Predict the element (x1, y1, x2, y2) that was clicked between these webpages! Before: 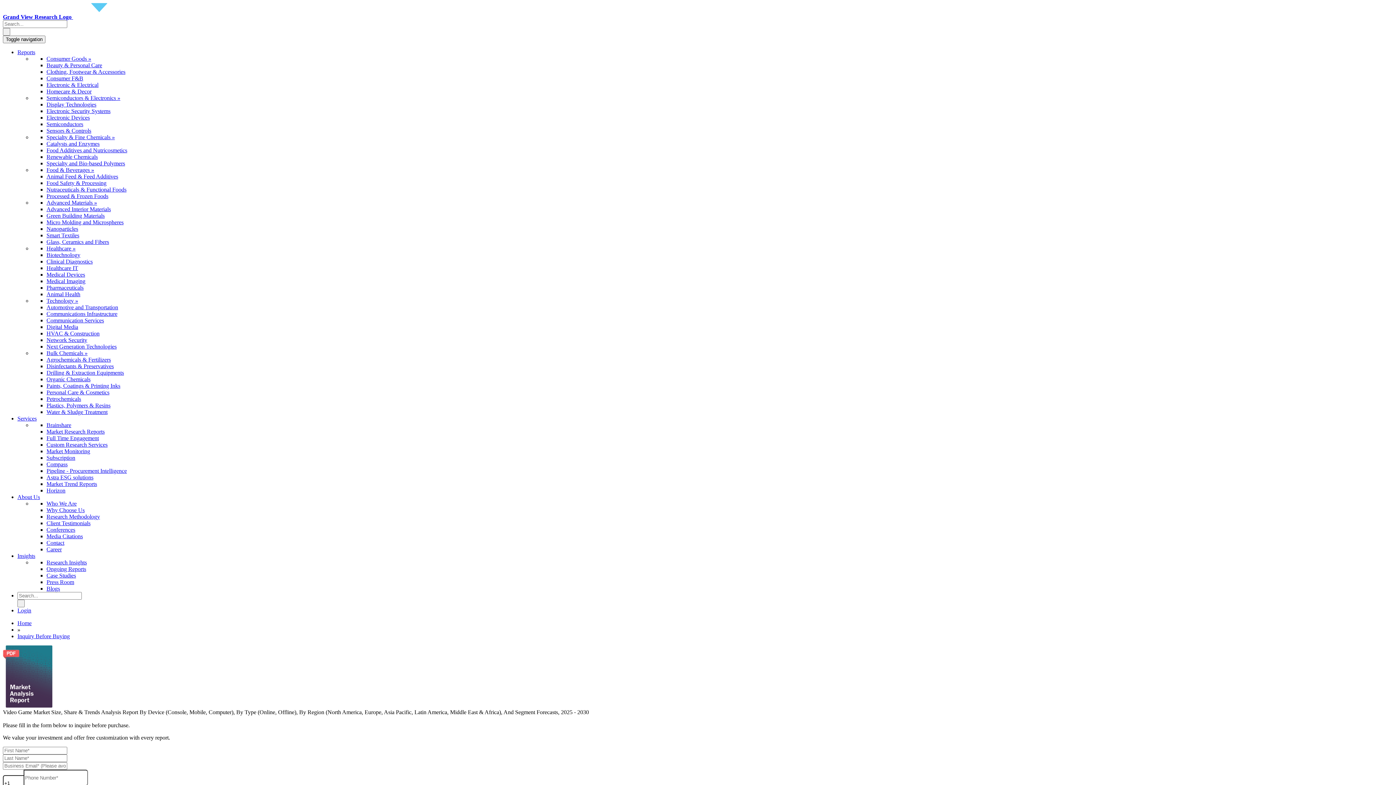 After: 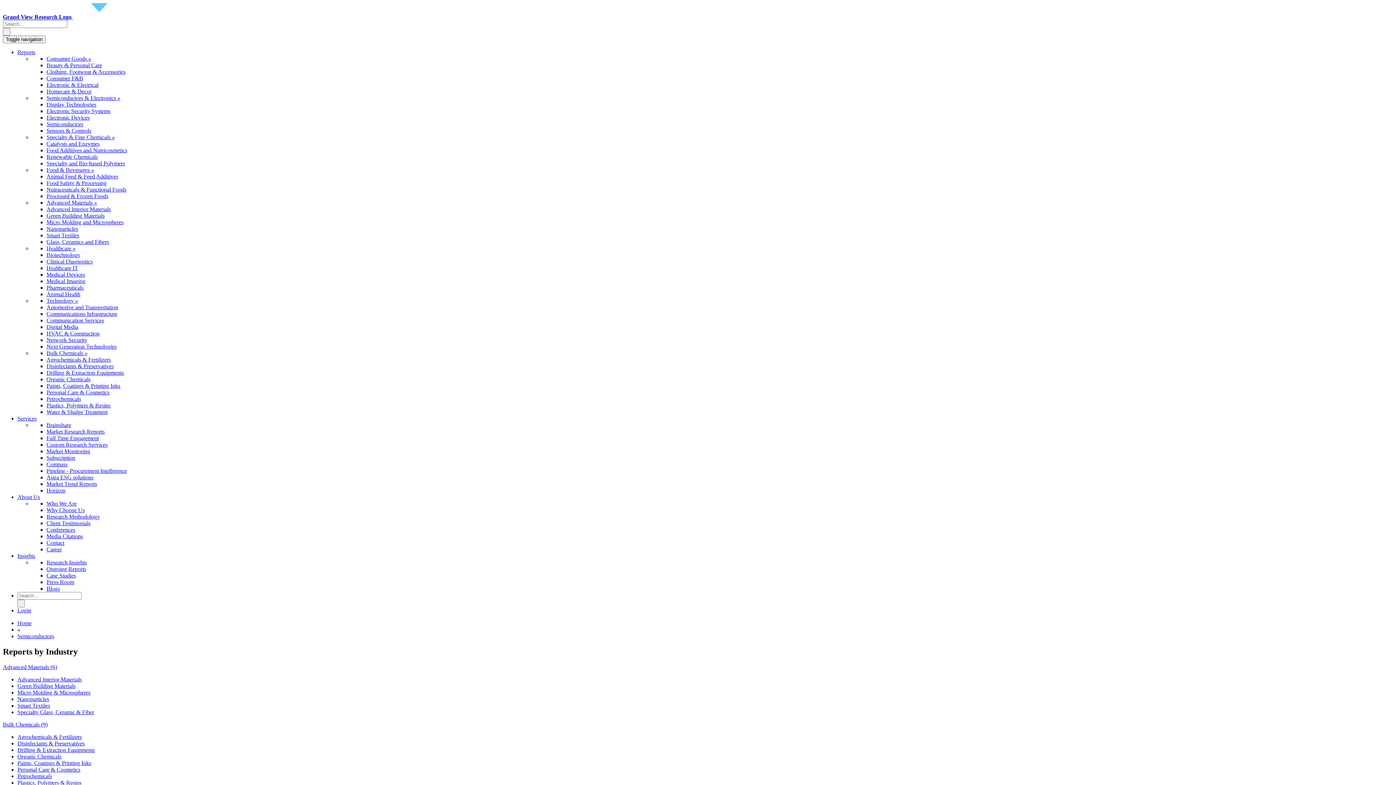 Action: label: Semiconductors bbox: (46, 121, 83, 127)